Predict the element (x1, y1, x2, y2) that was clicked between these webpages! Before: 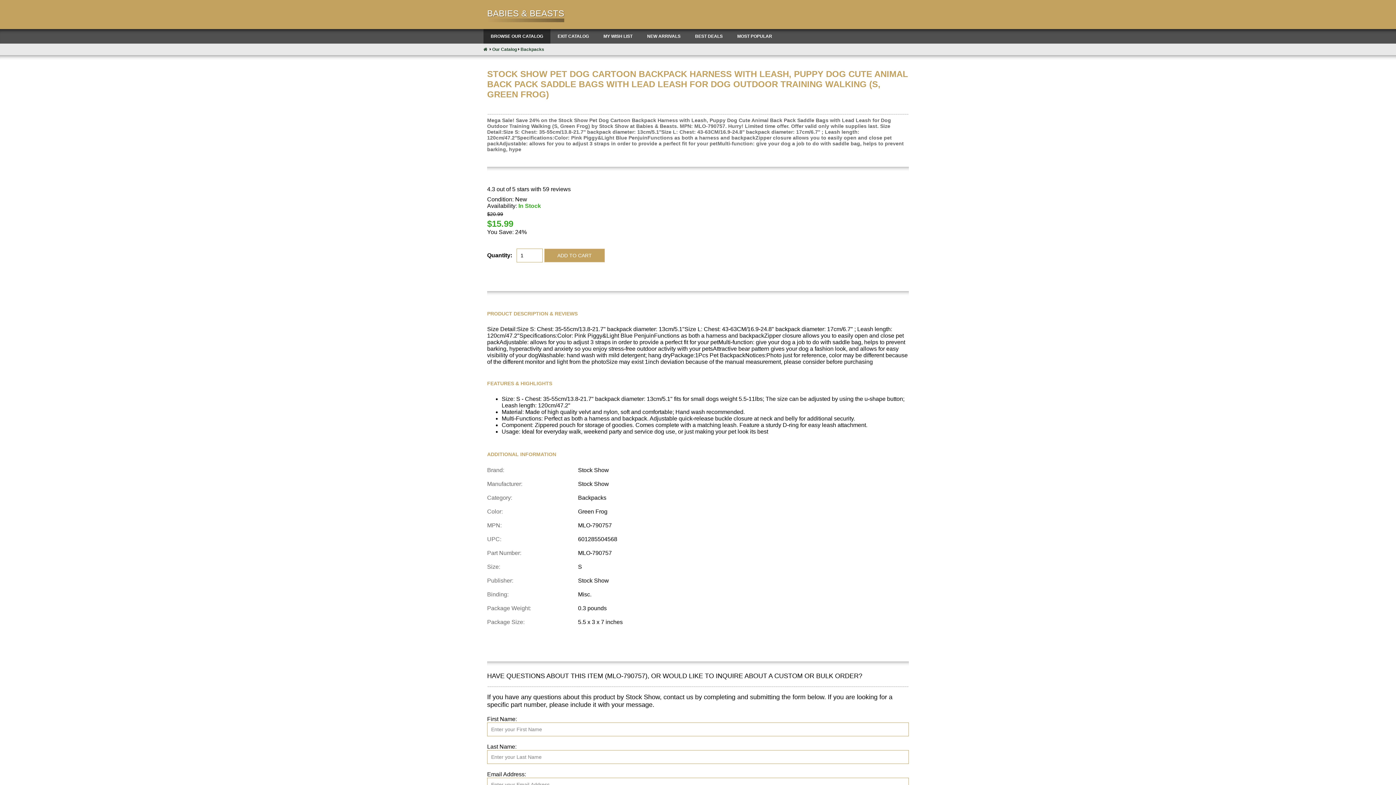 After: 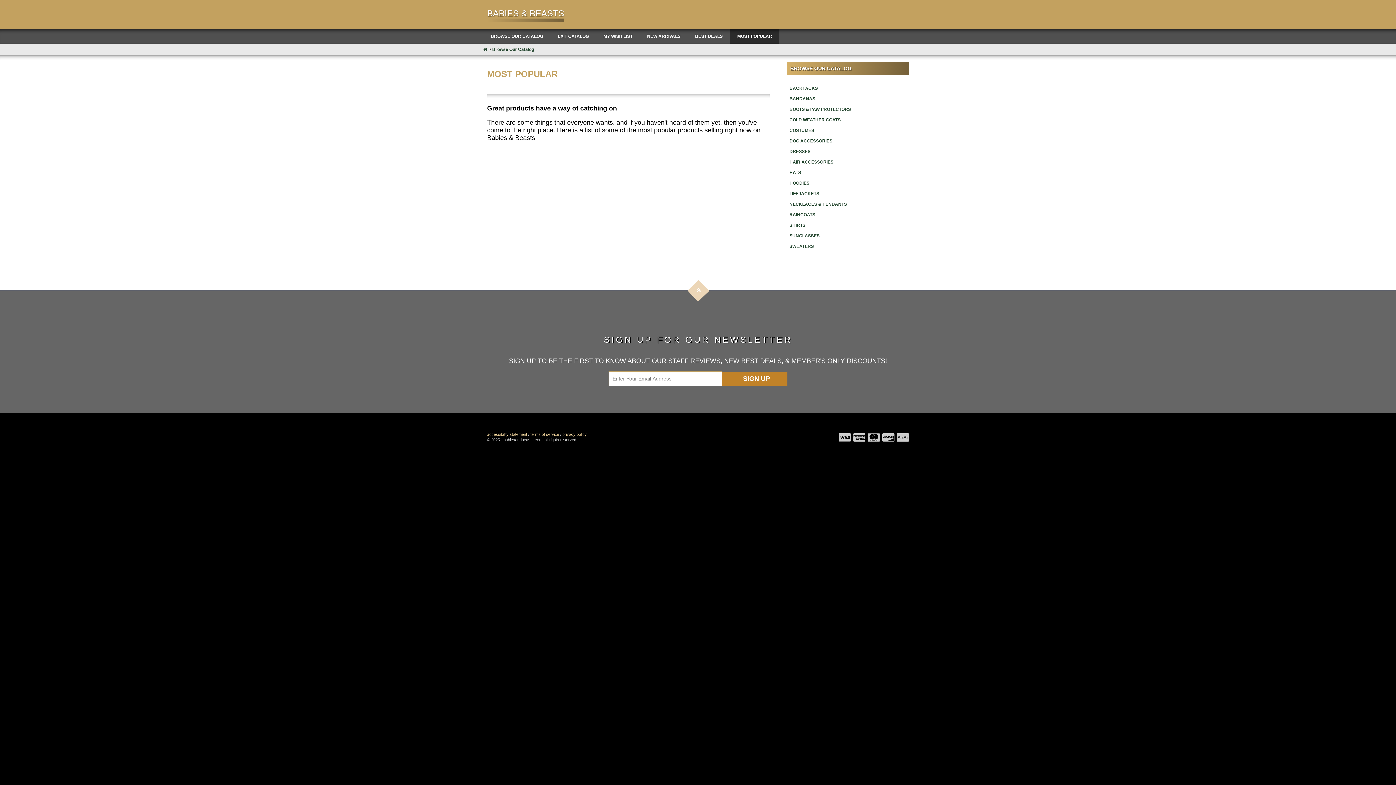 Action: bbox: (730, 29, 779, 43) label: MOST POPULAR